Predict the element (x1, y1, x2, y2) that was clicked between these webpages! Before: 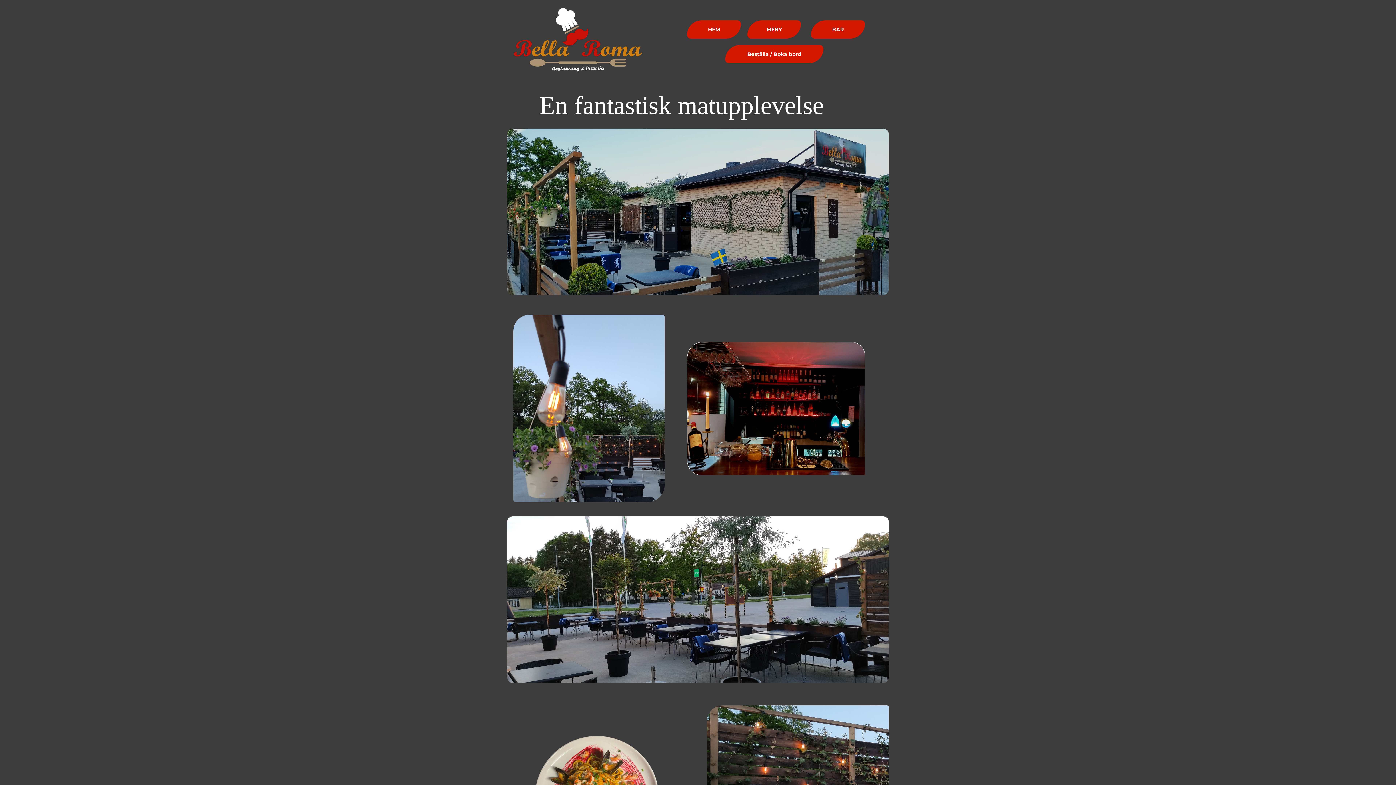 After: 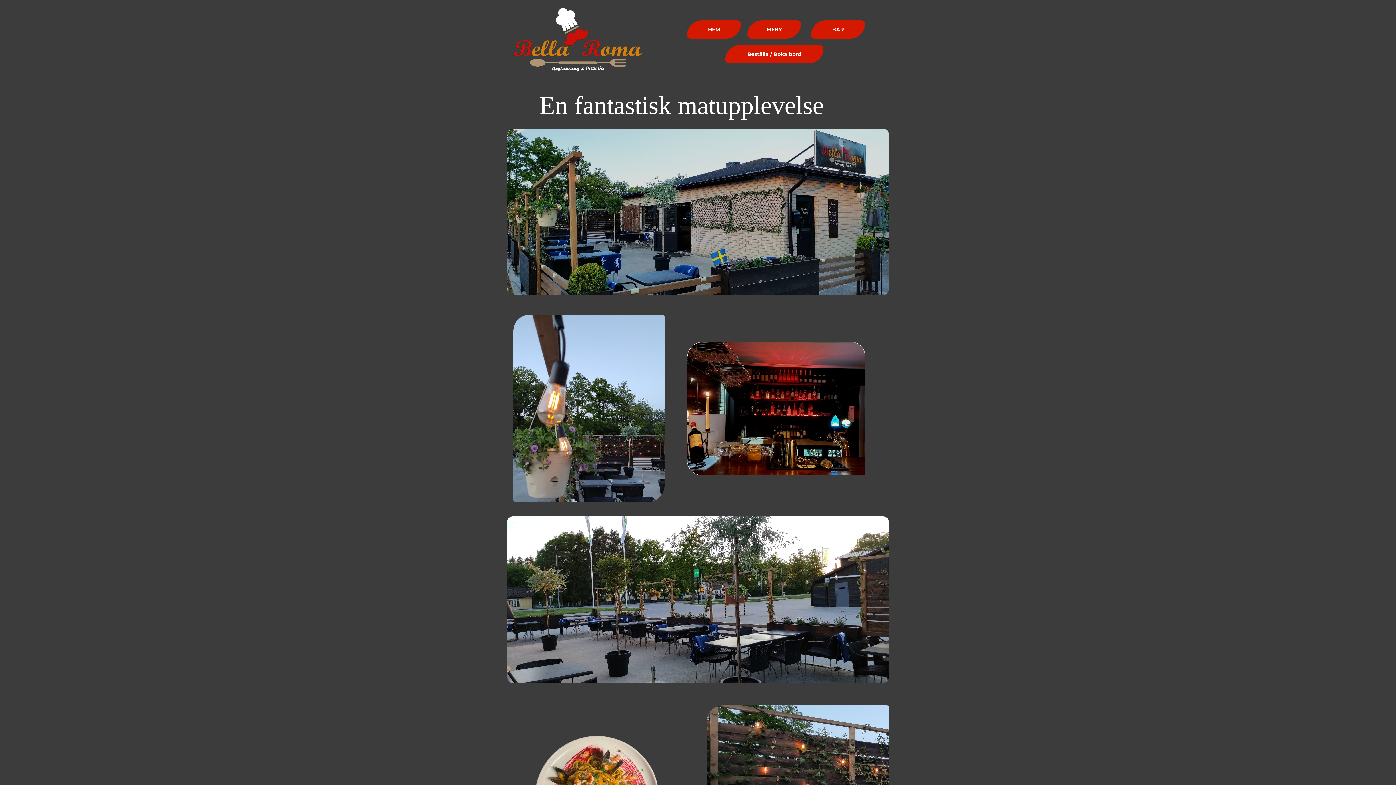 Action: bbox: (687, 20, 741, 38) label: HEM